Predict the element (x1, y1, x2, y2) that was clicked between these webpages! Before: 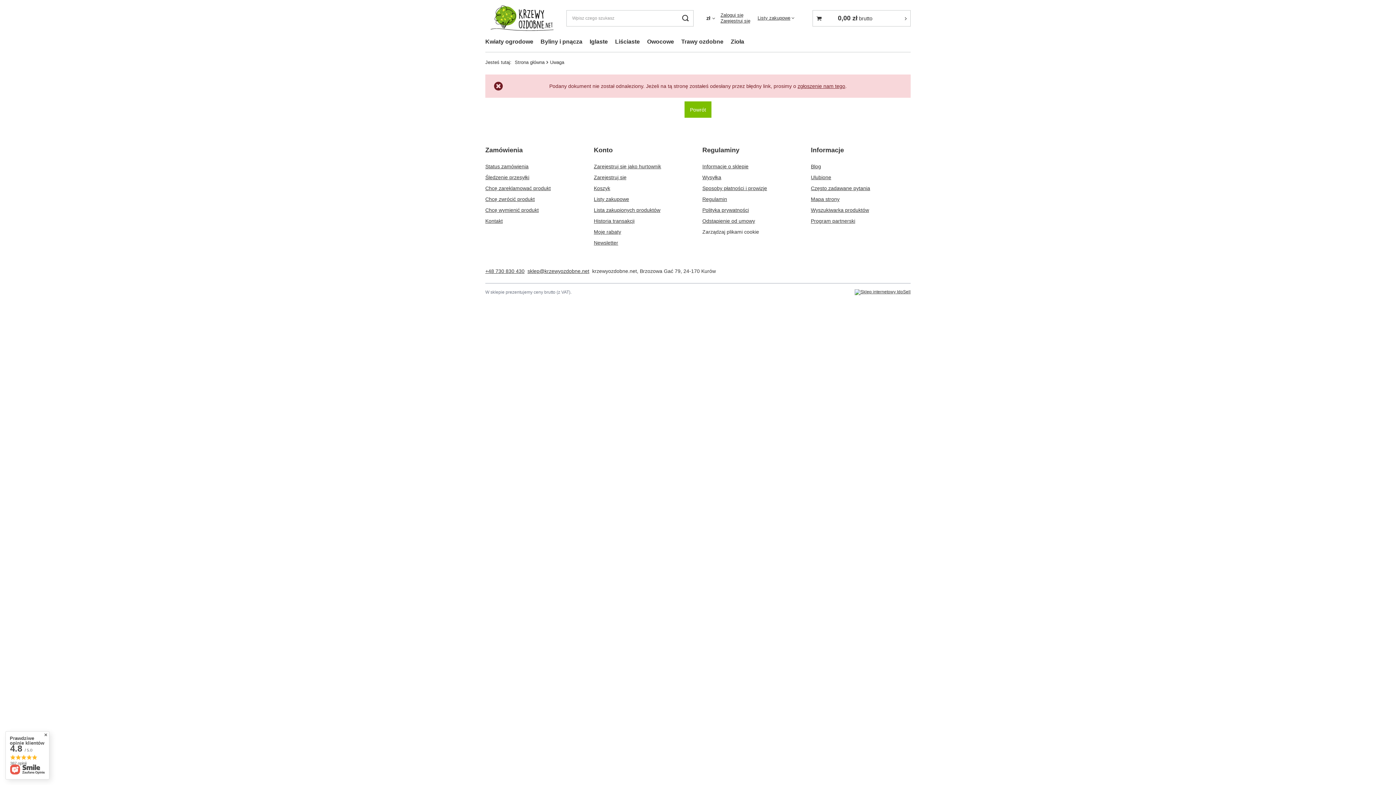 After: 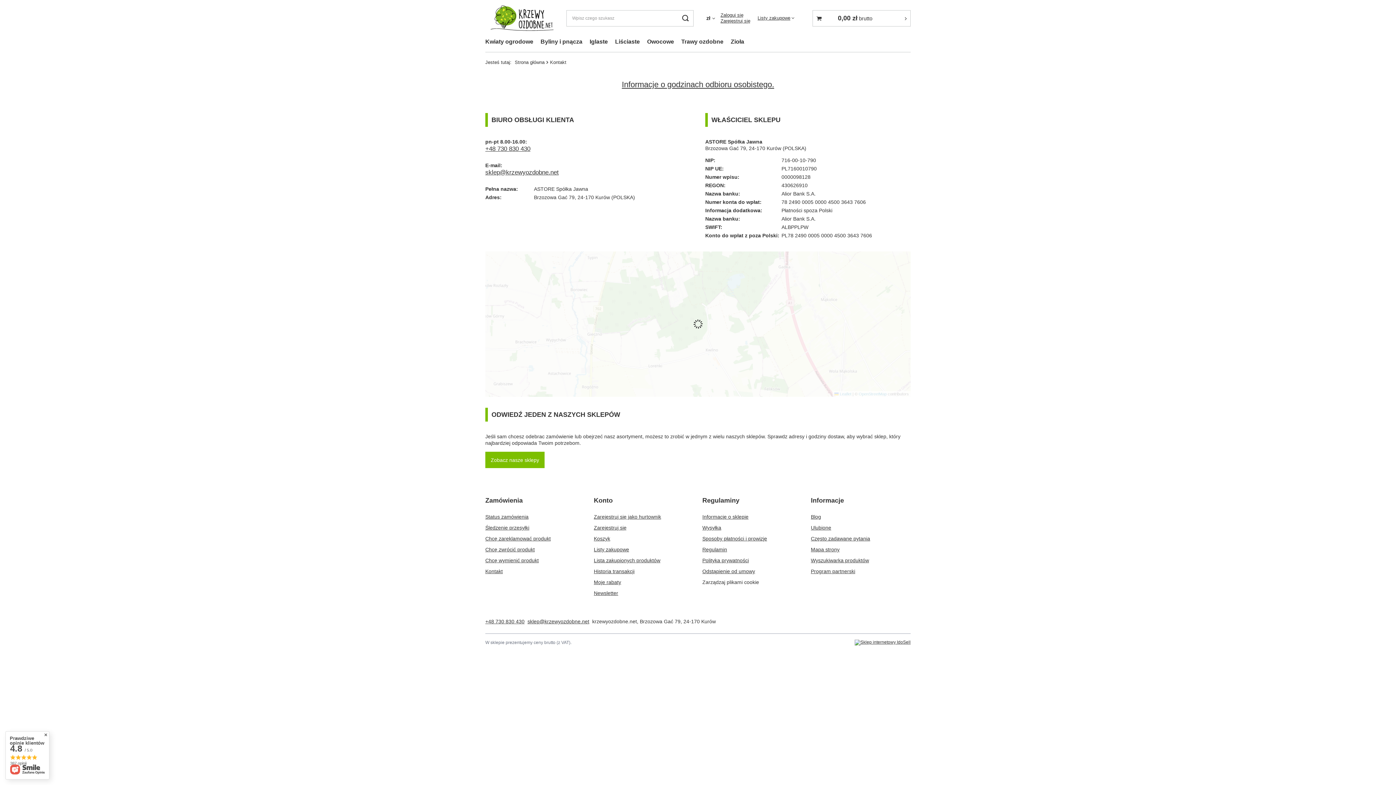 Action: label: Informacje o sklepie bbox: (702, 163, 793, 169)